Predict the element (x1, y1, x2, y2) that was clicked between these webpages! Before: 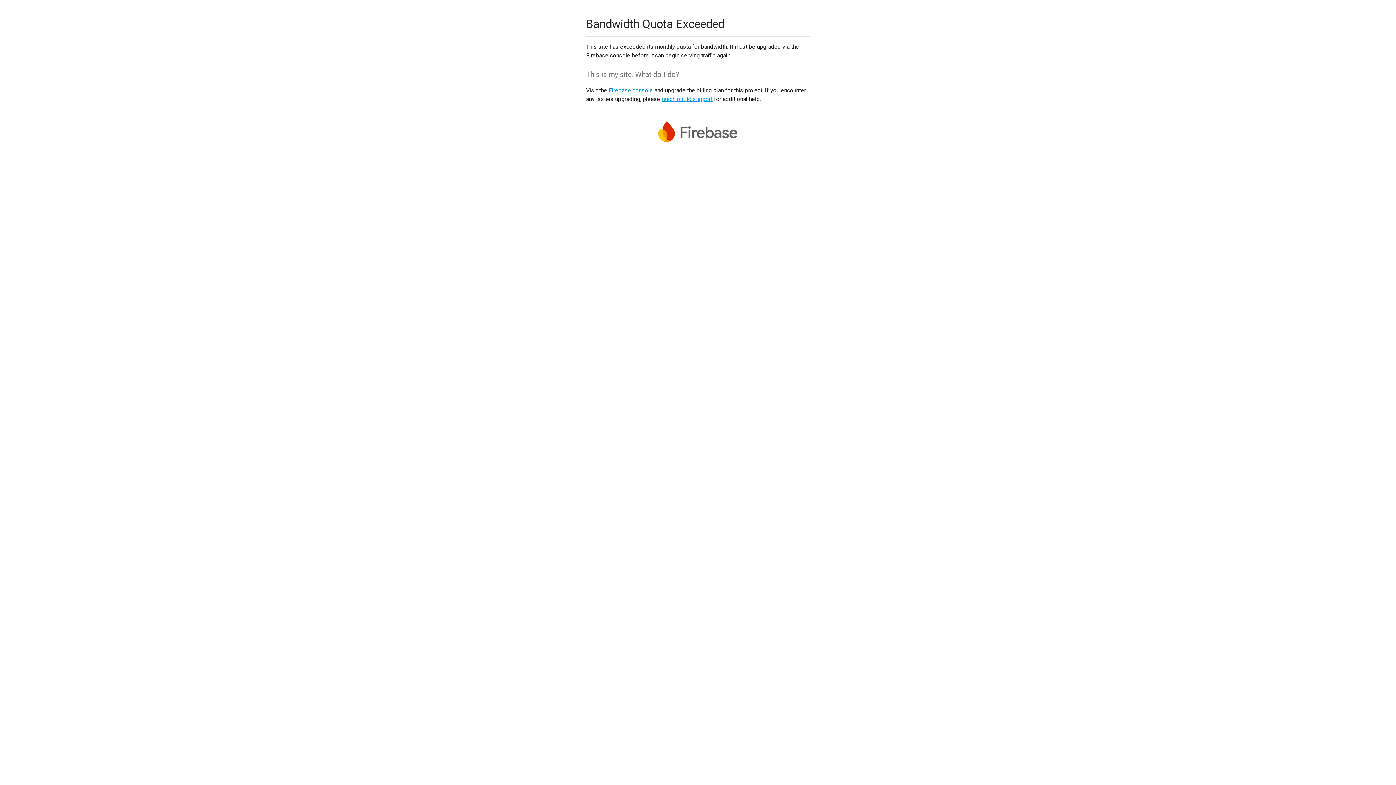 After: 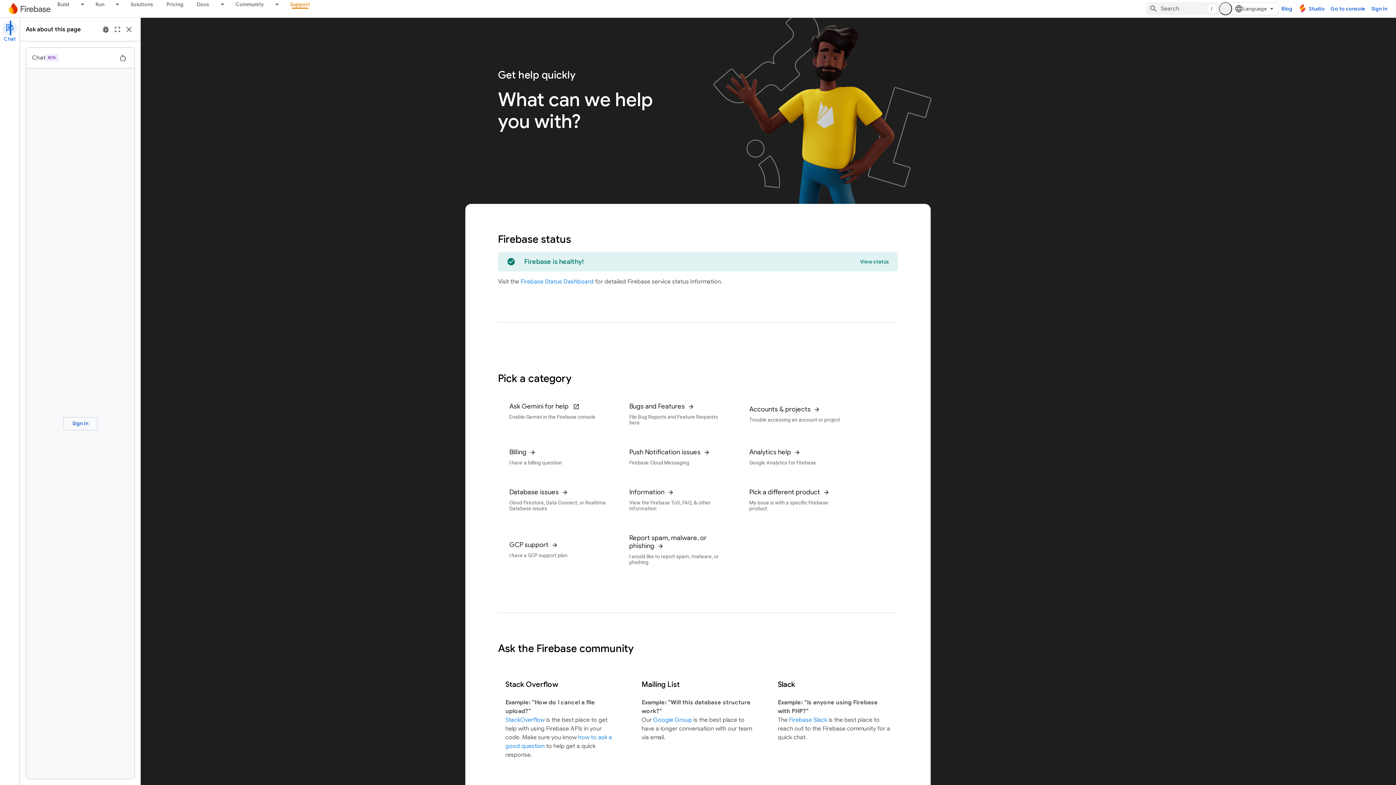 Action: label: reach out to support bbox: (661, 95, 712, 102)